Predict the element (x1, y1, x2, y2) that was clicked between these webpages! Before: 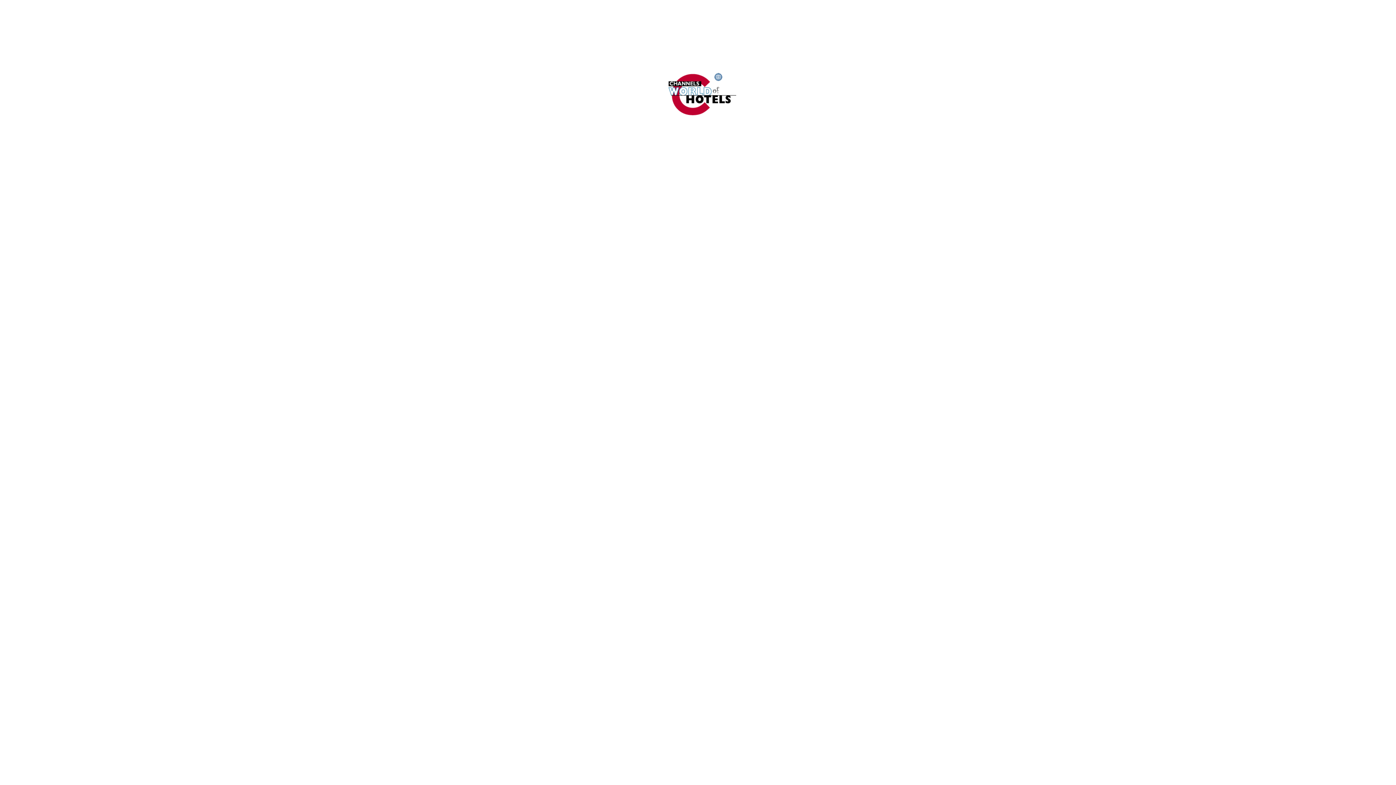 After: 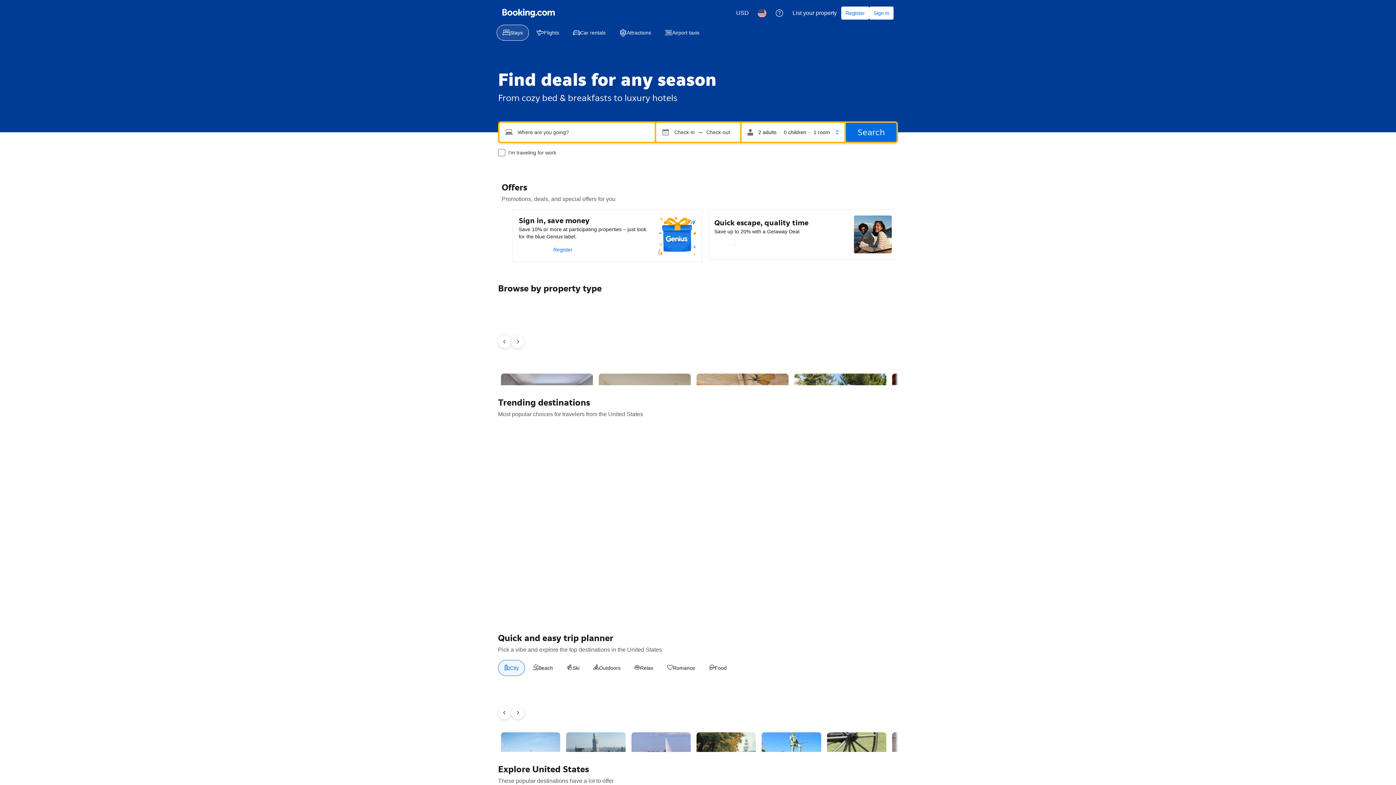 Action: bbox: (2, 68, 1393, 118)